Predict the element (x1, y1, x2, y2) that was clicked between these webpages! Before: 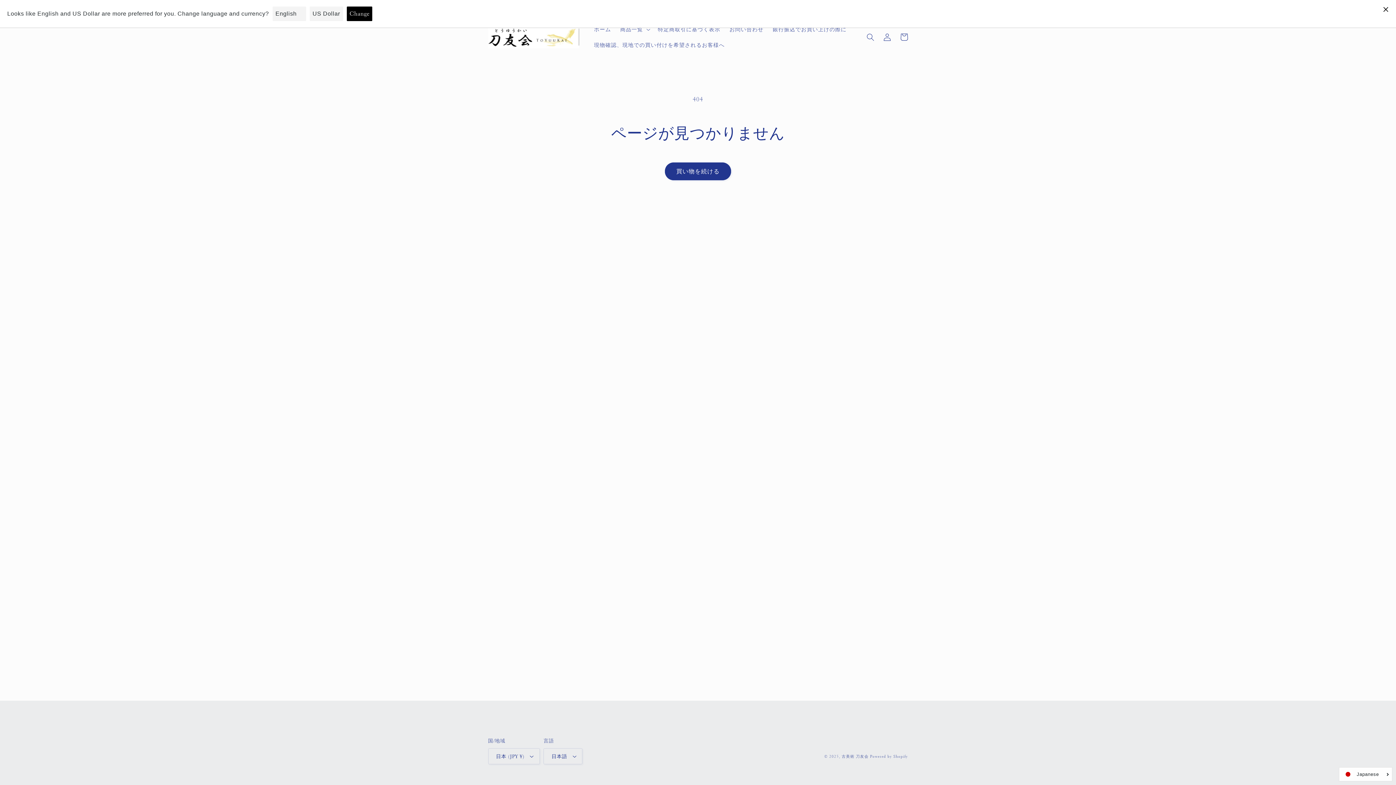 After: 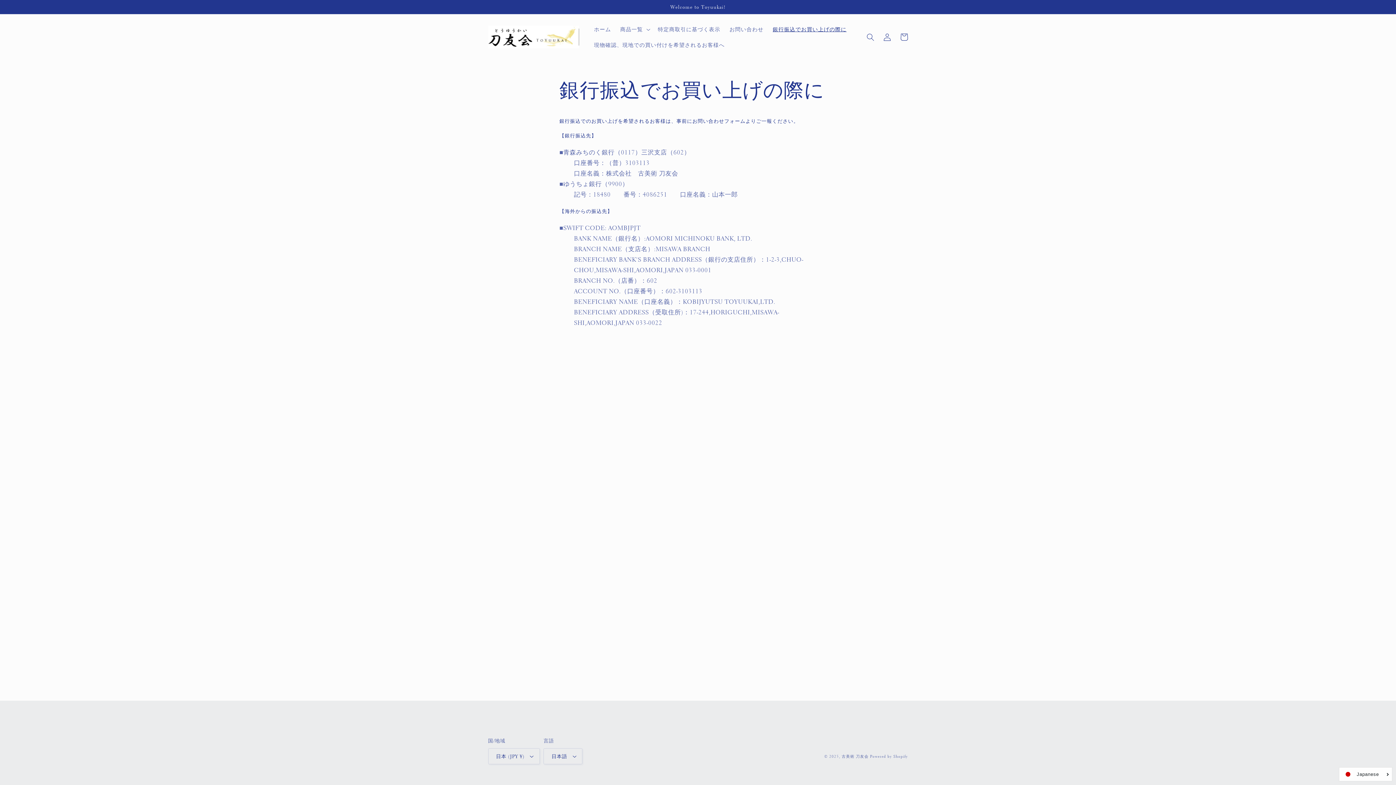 Action: bbox: (768, 21, 851, 37) label: 銀行振込でお買い上げの際に